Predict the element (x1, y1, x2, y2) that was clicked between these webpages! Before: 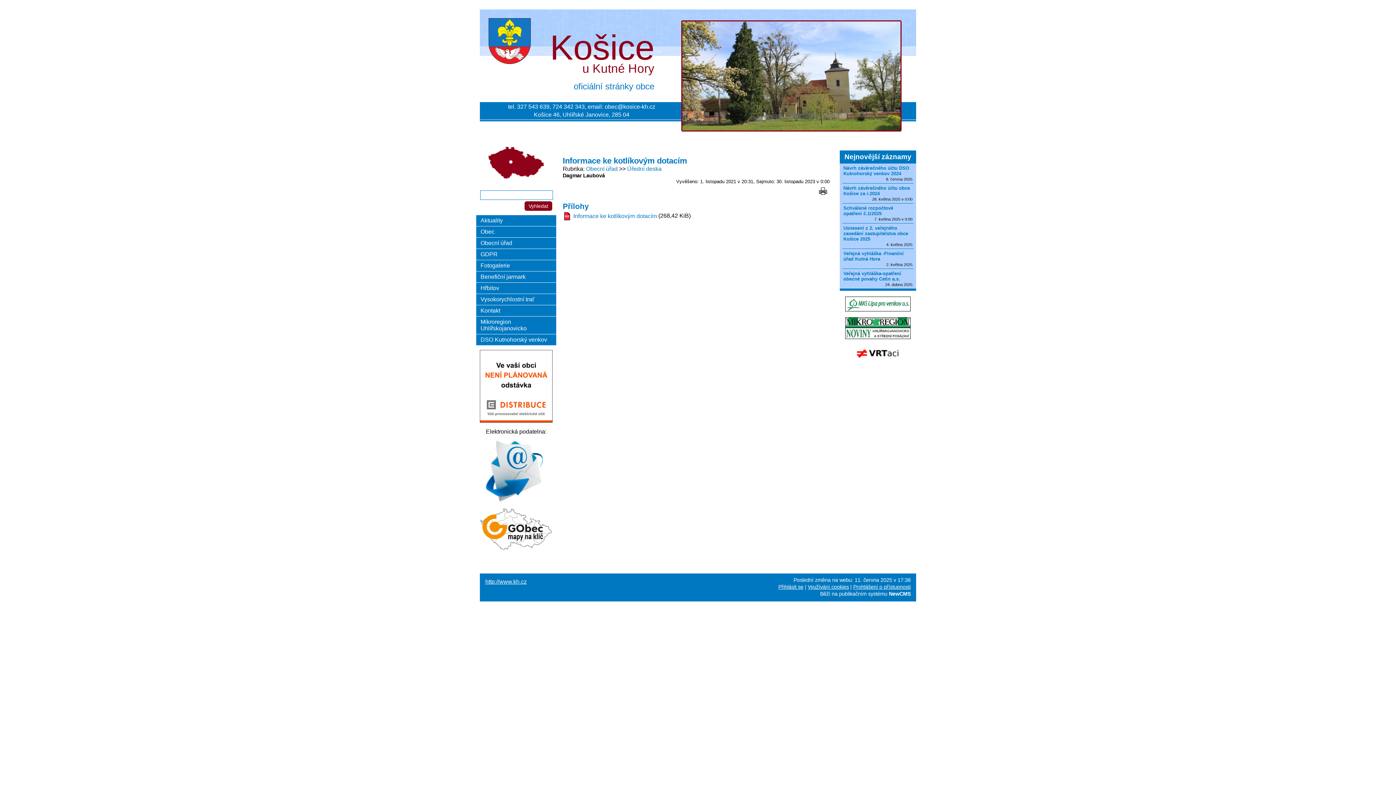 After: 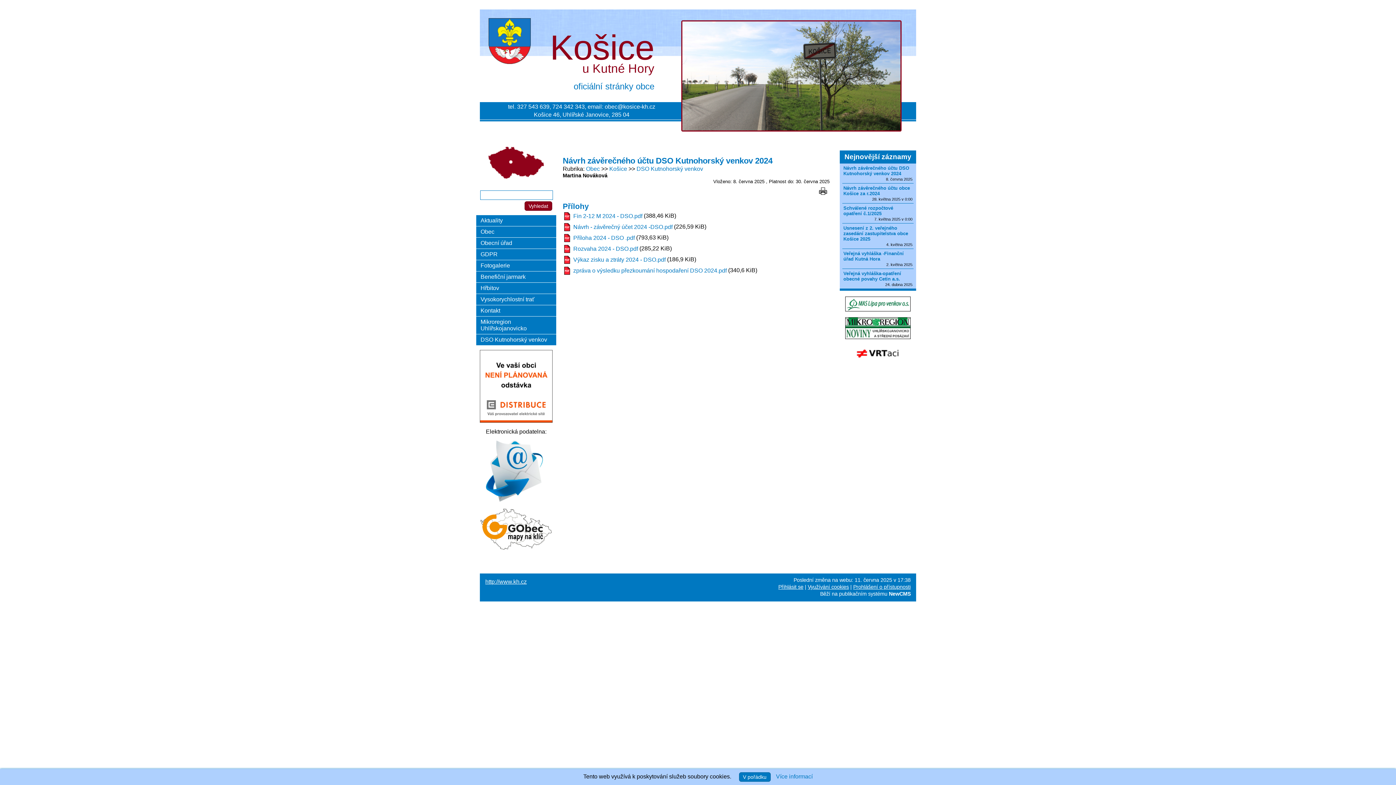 Action: bbox: (843, 165, 909, 176) label: Návrh závěrečného účtu DSO Kutnohorský venkov 2024